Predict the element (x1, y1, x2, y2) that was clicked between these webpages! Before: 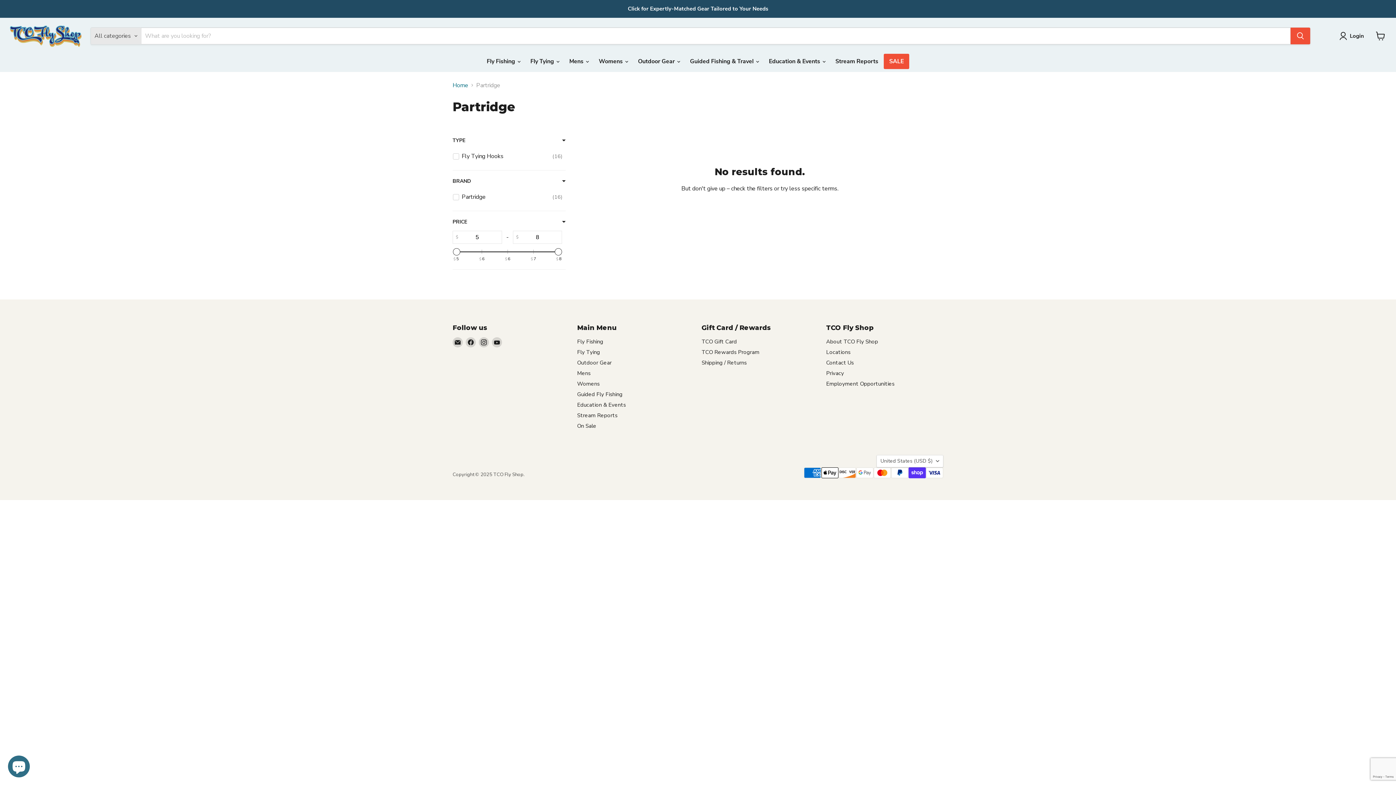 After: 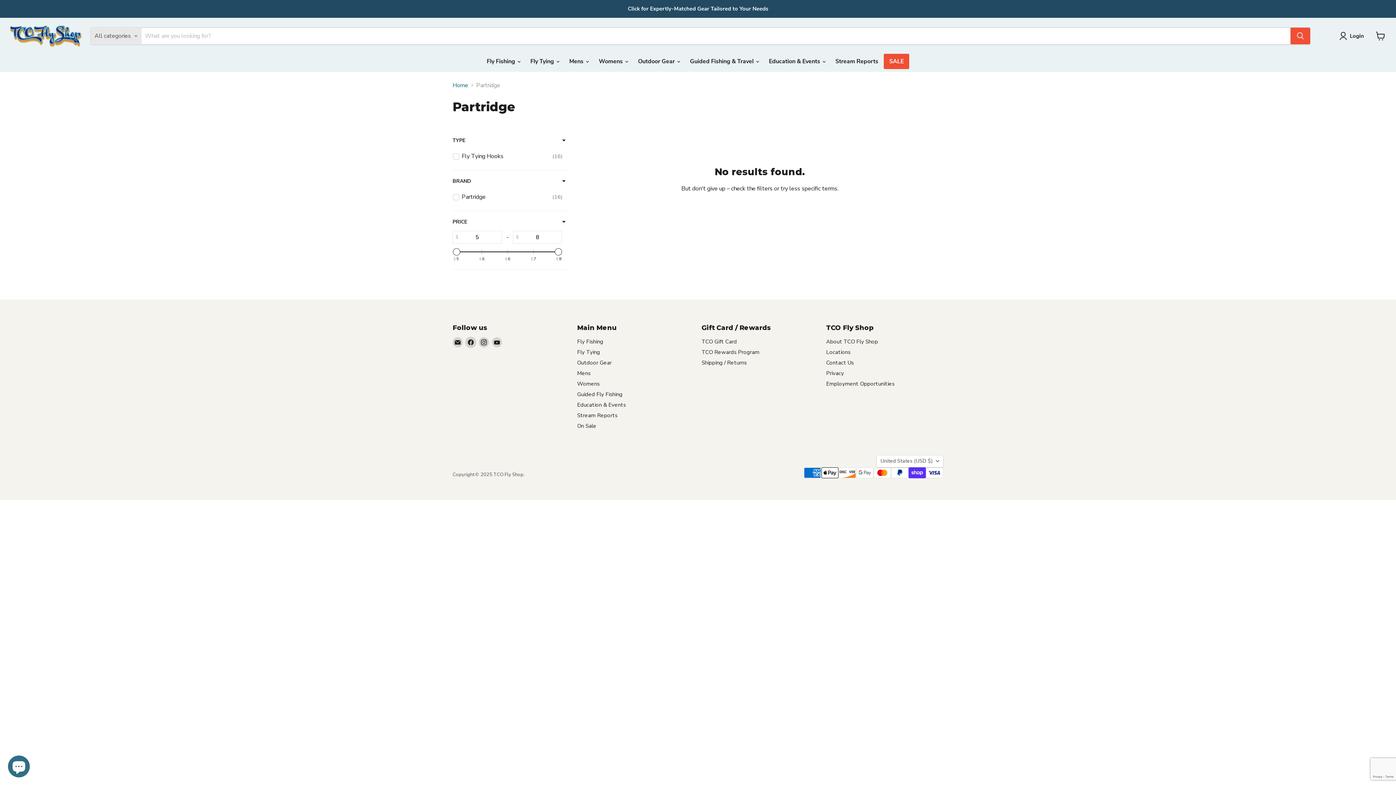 Action: bbox: (465, 337, 476, 347) label: Find us on Facebook